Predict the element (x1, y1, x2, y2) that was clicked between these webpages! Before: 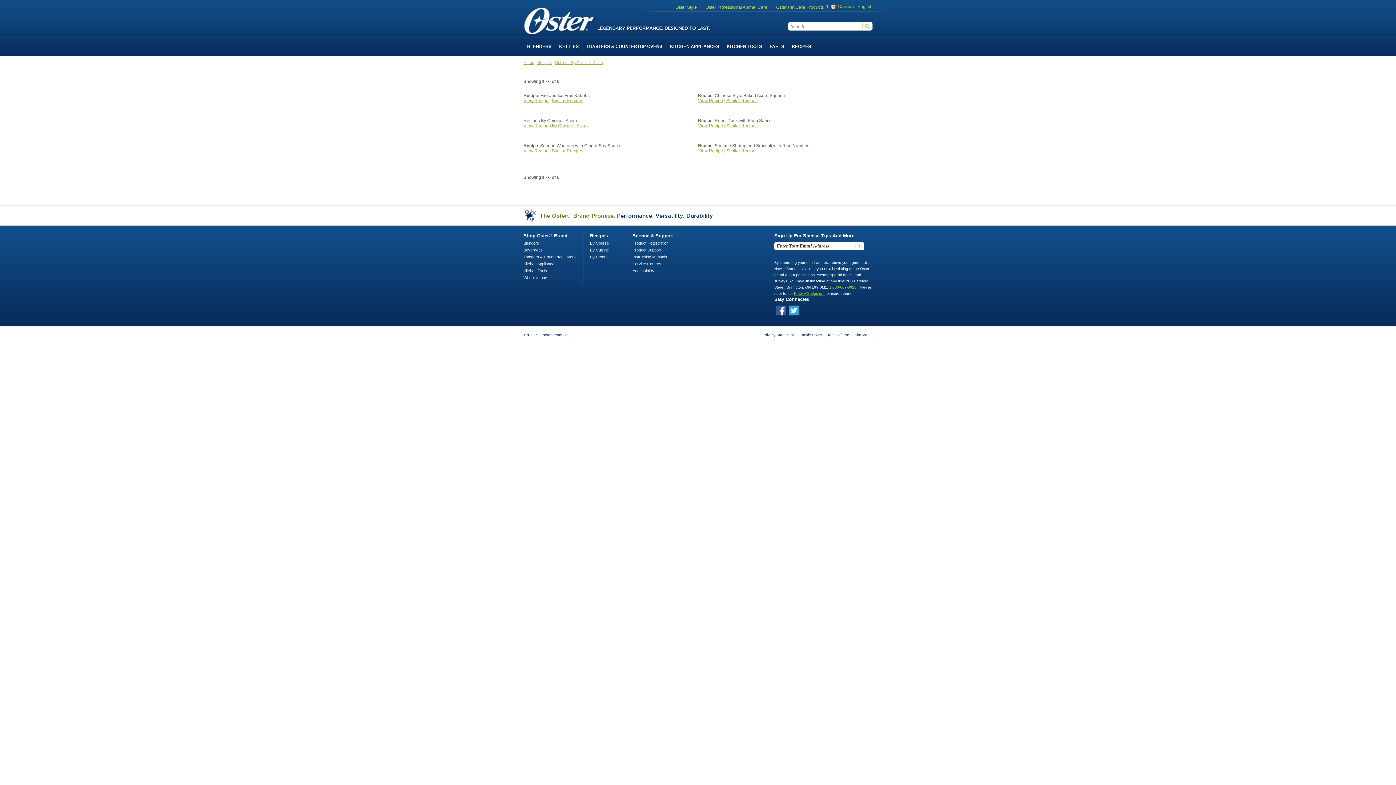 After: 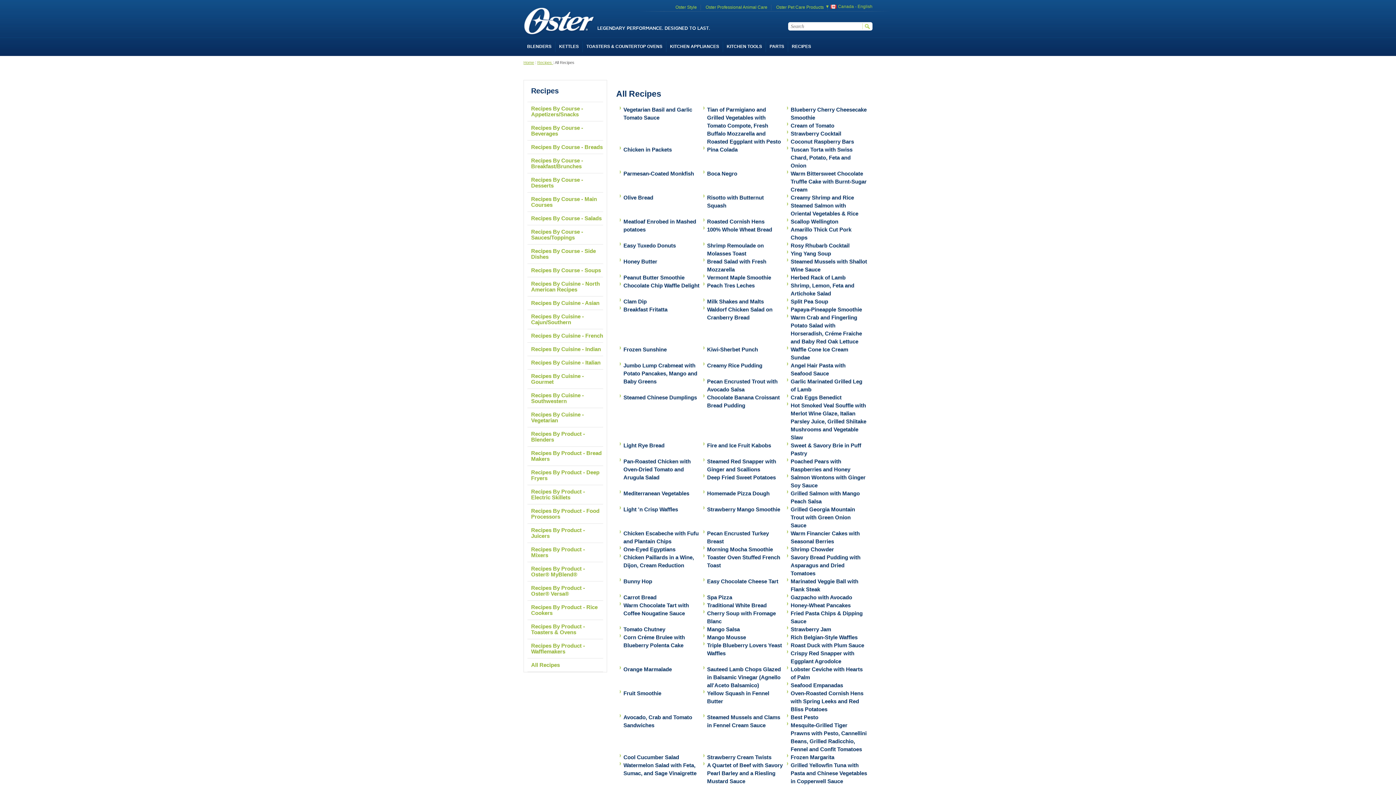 Action: bbox: (726, 123, 757, 128) label: Similar Recipes